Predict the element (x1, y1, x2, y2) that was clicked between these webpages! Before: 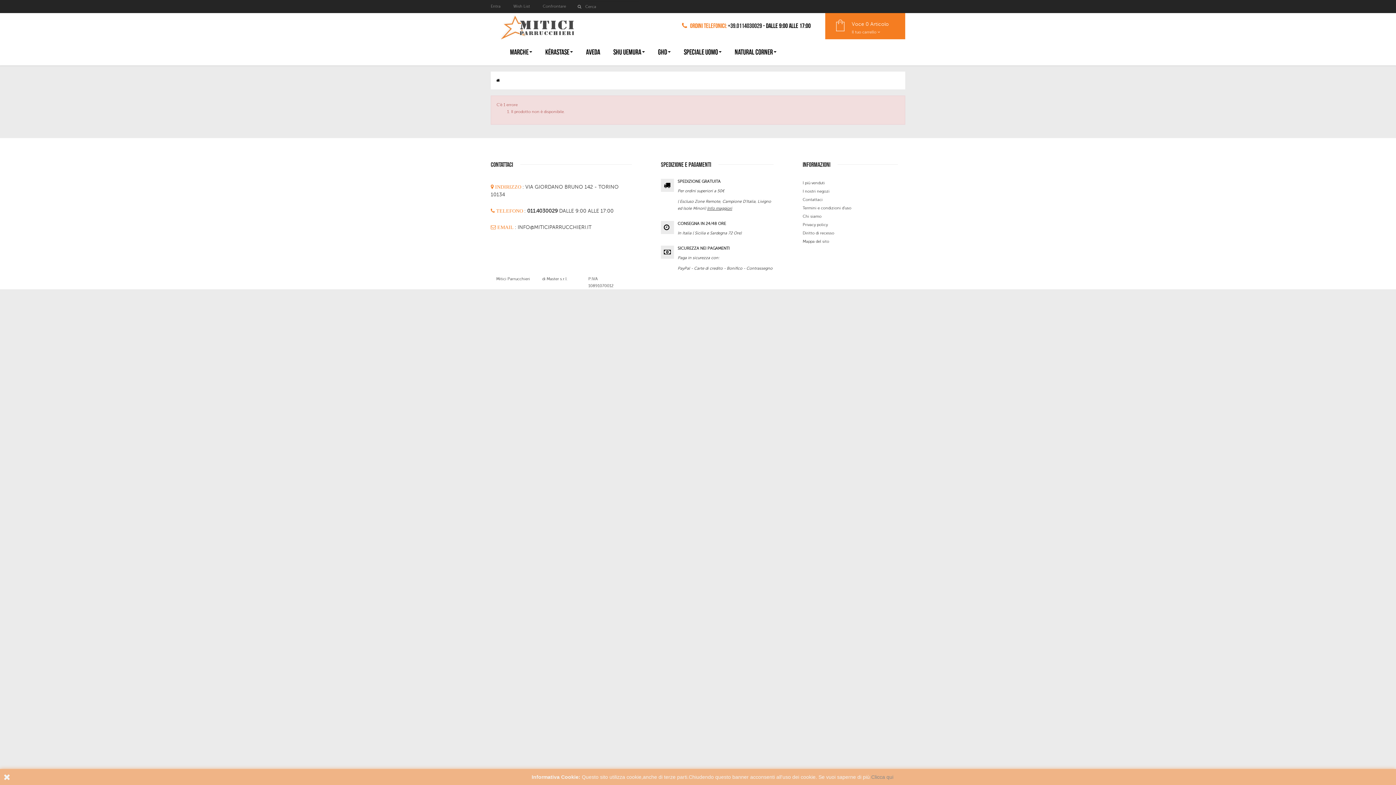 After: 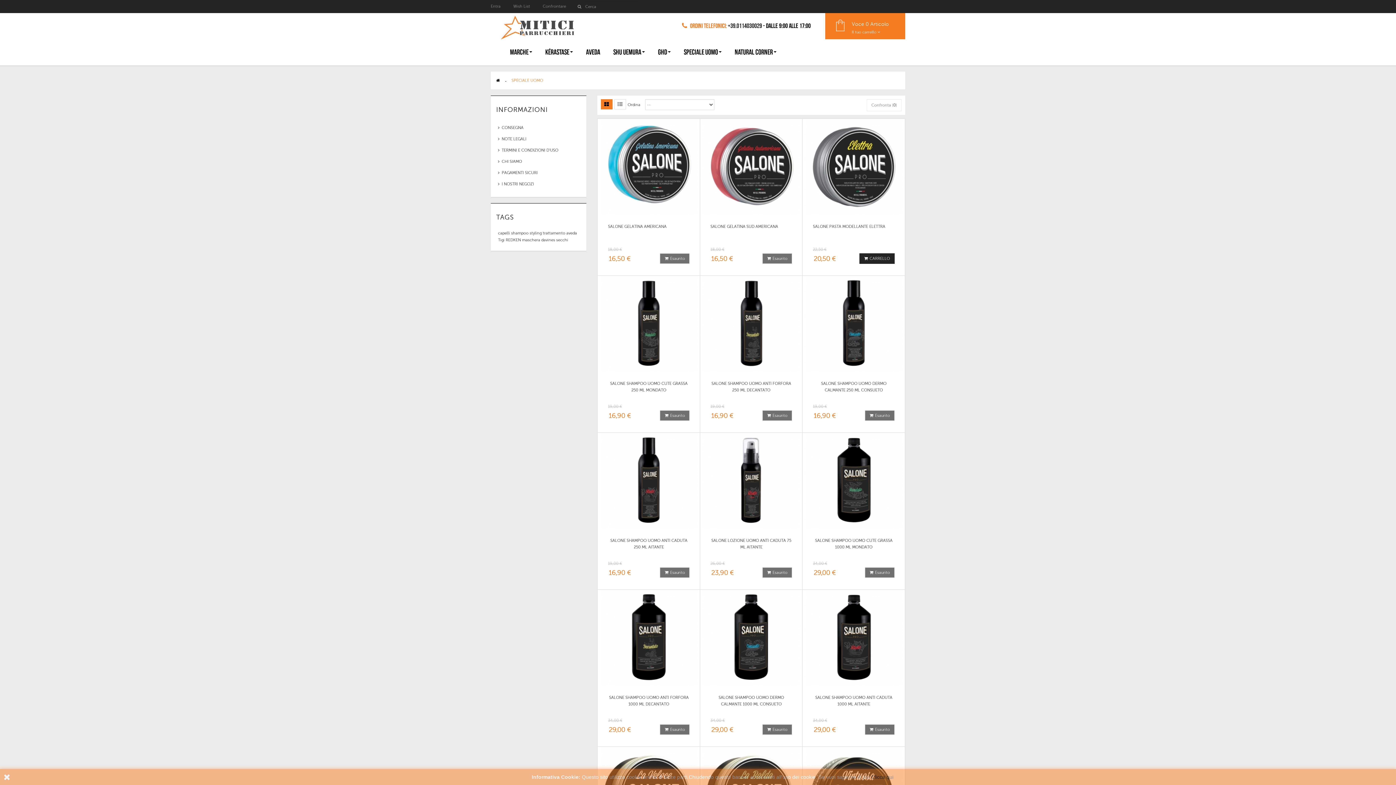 Action: bbox: (677, 39, 728, 65) label: SPECIALE UOMO